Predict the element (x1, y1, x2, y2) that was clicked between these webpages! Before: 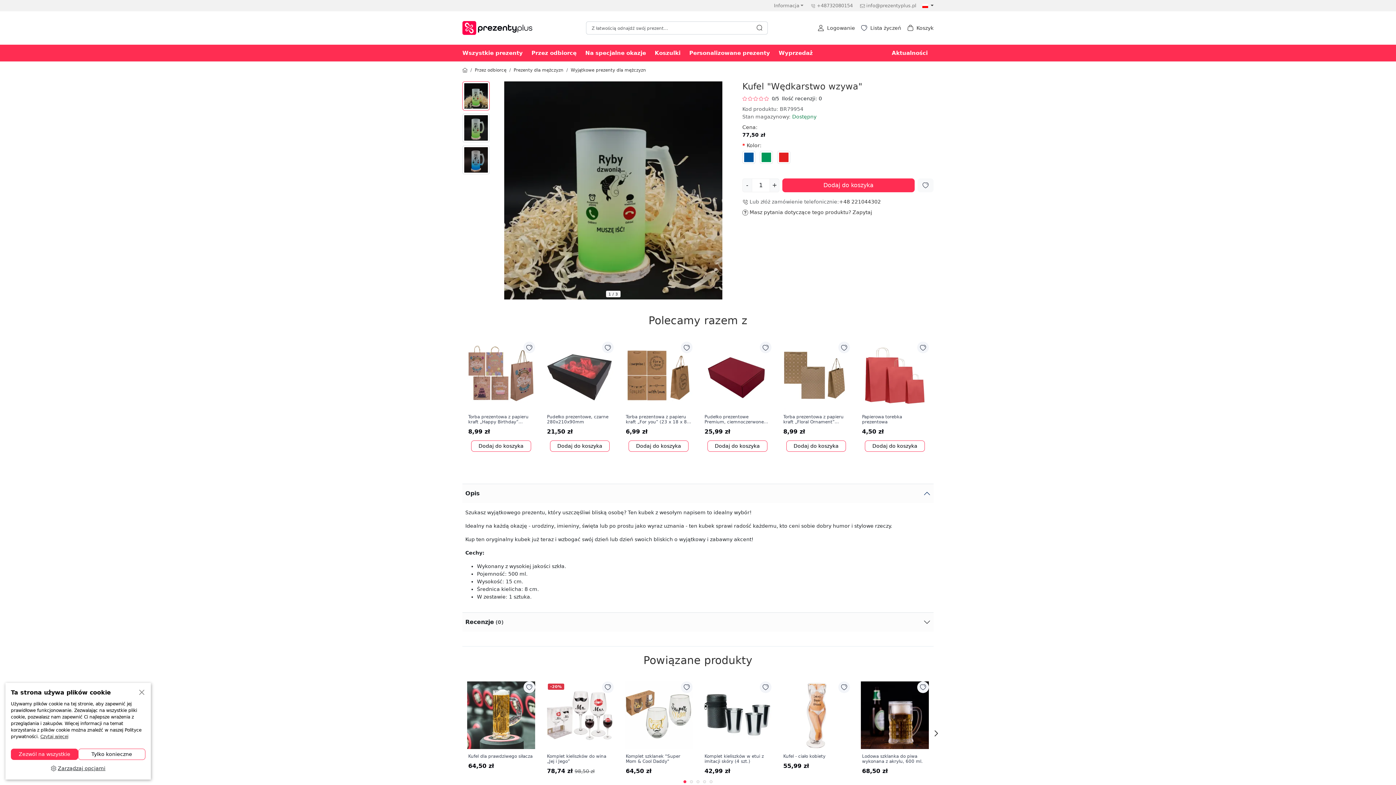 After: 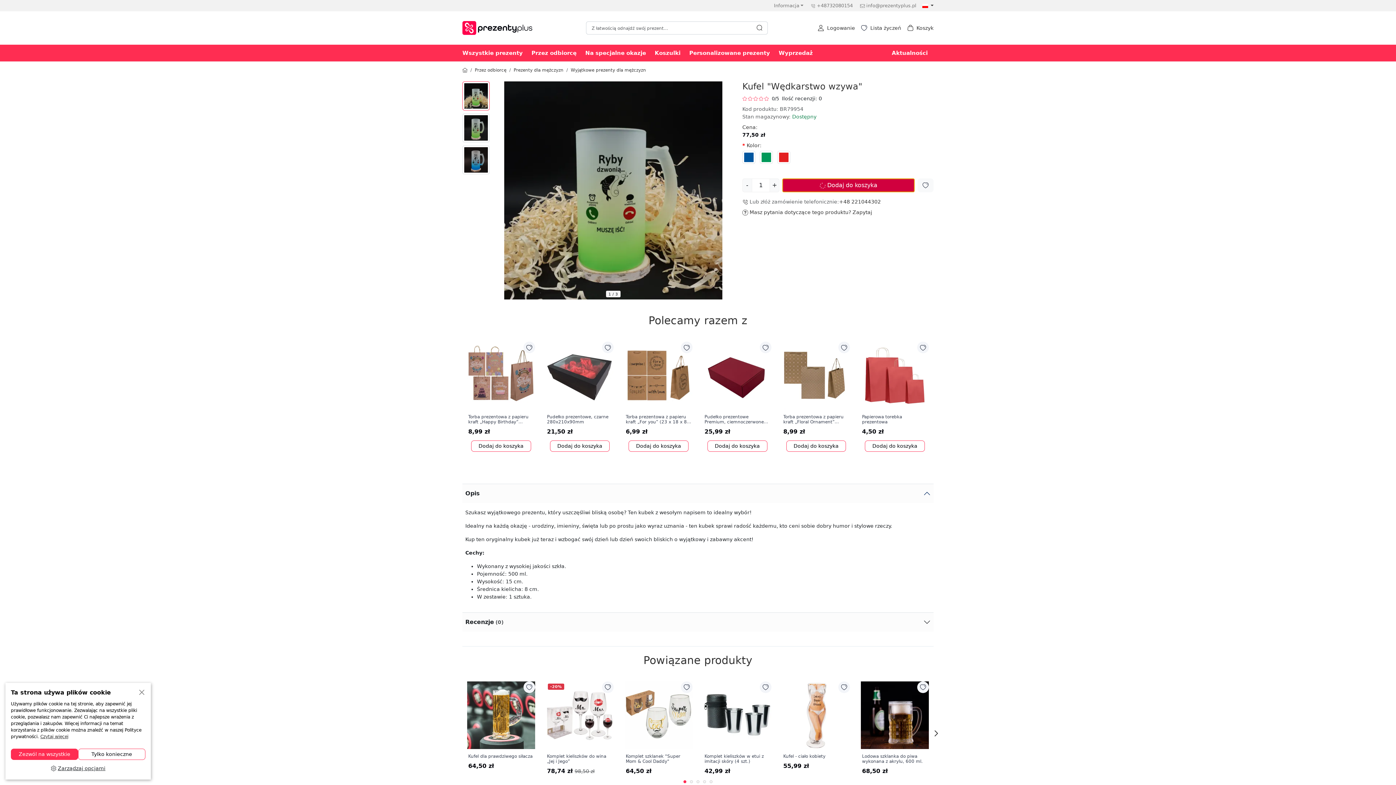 Action: label: Dodaj do koszyka bbox: (782, 178, 914, 192)